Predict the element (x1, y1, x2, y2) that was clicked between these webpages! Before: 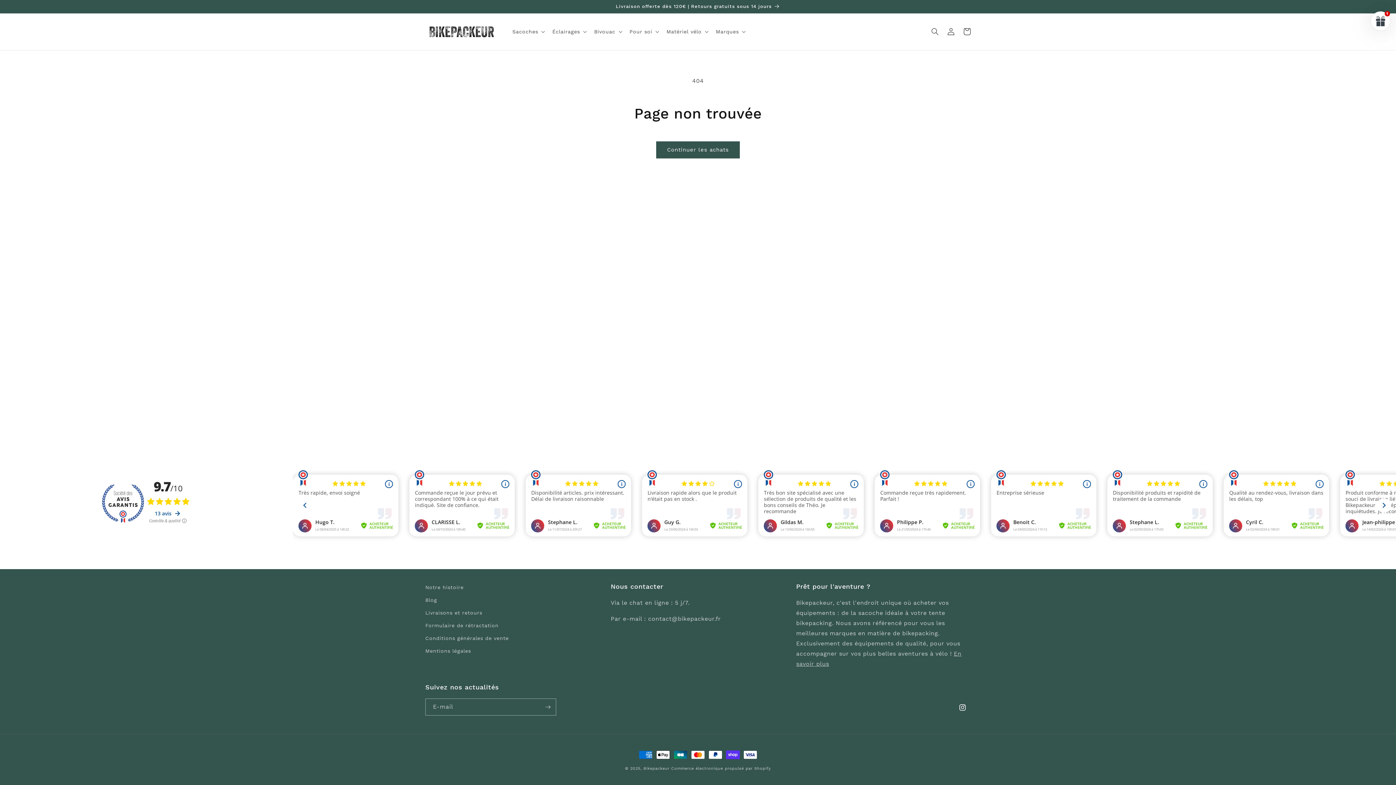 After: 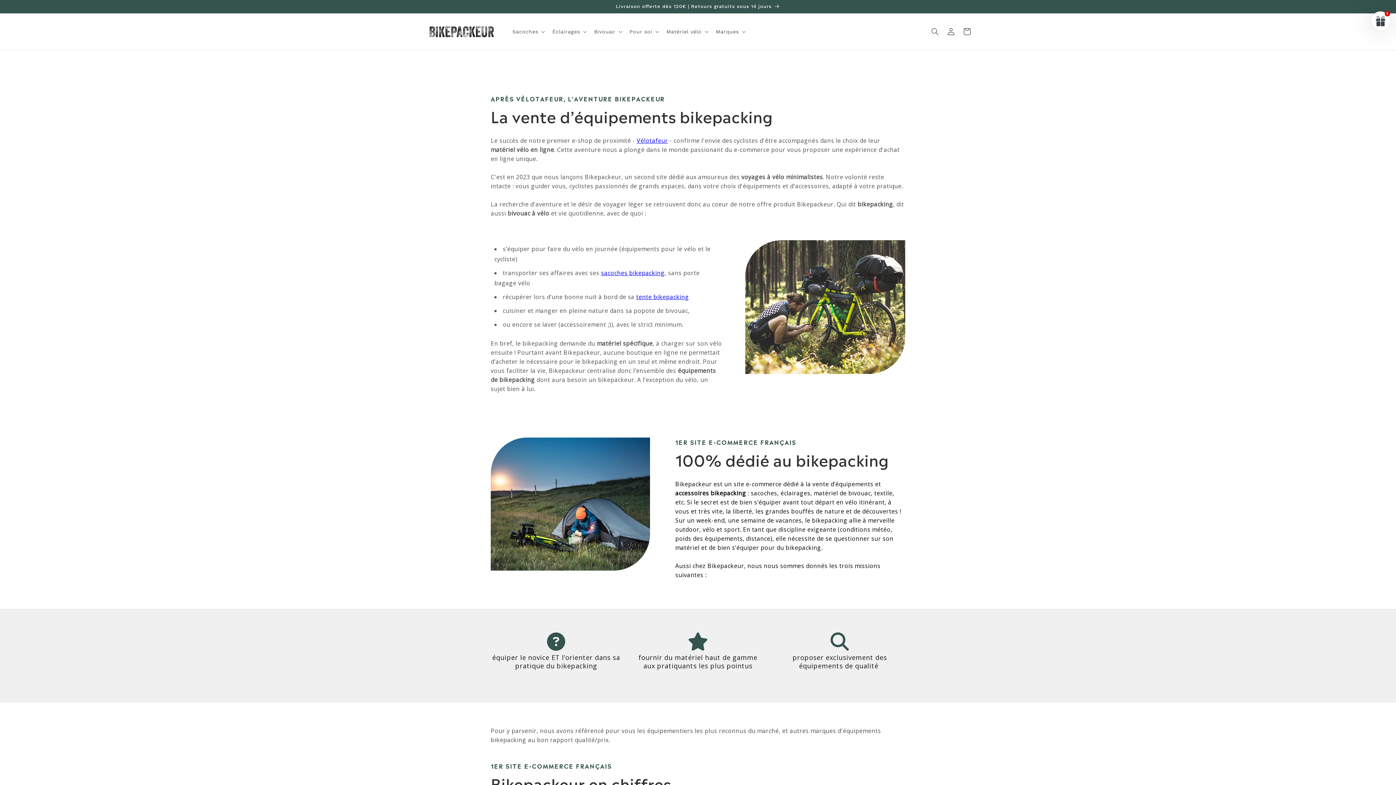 Action: label: Notre histoire bbox: (425, 583, 463, 594)